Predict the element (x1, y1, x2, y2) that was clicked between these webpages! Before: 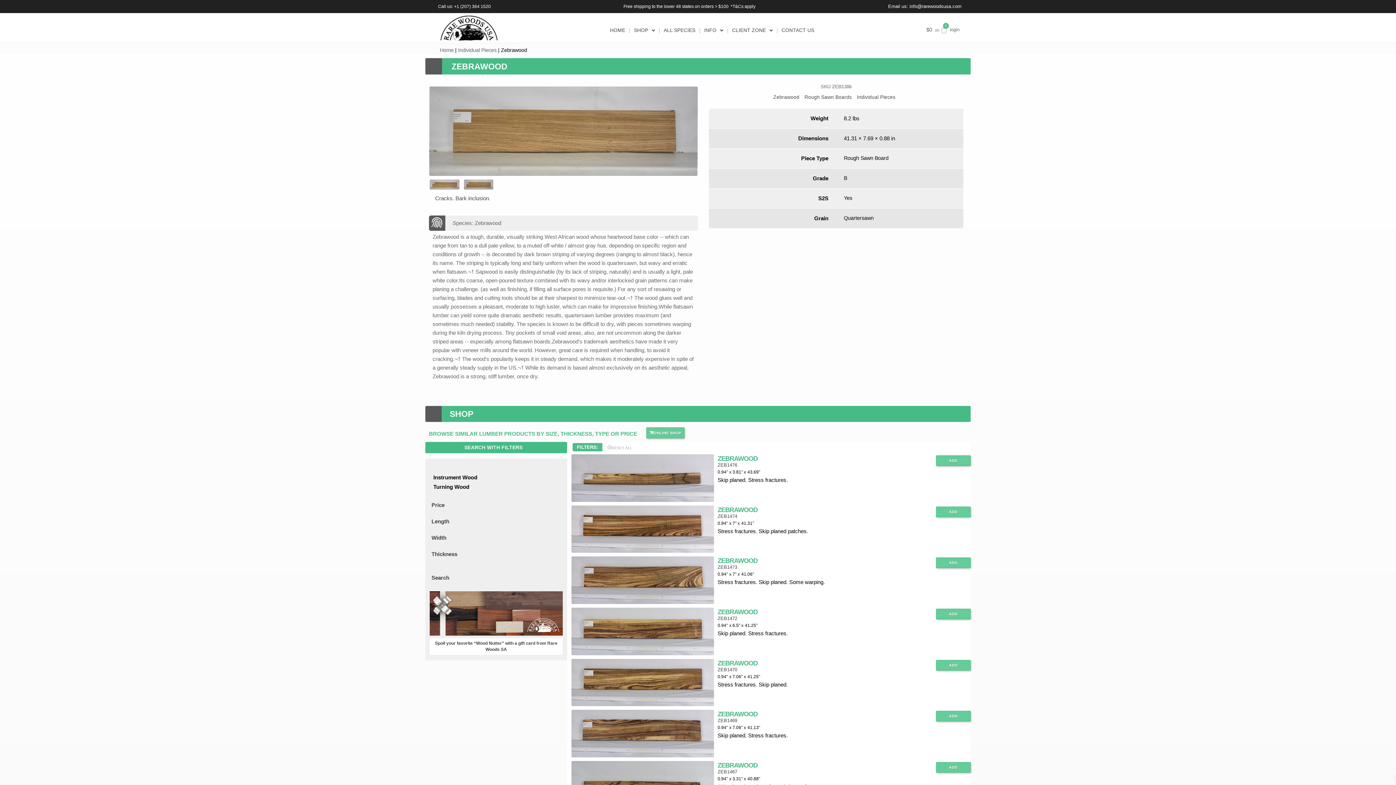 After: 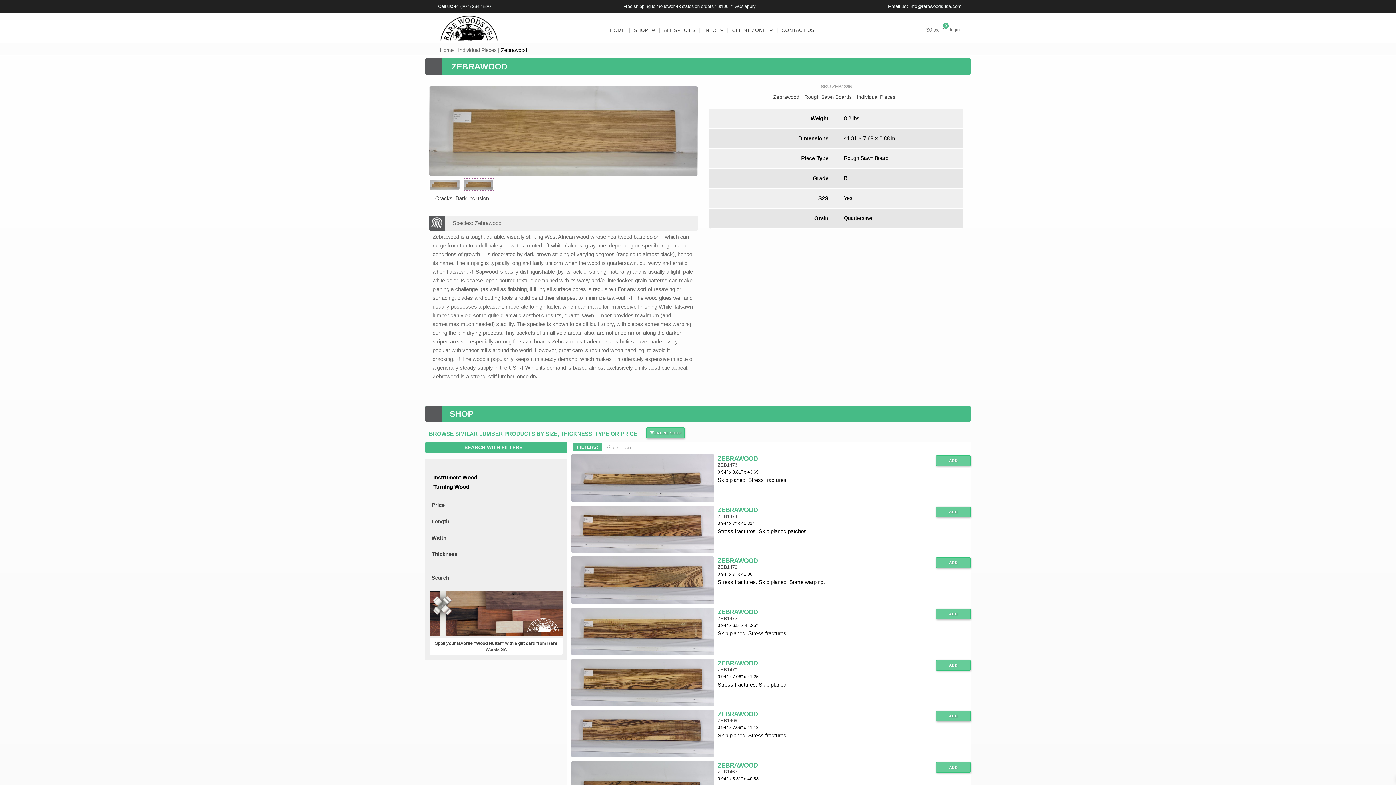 Action: bbox: (463, 179, 494, 190)